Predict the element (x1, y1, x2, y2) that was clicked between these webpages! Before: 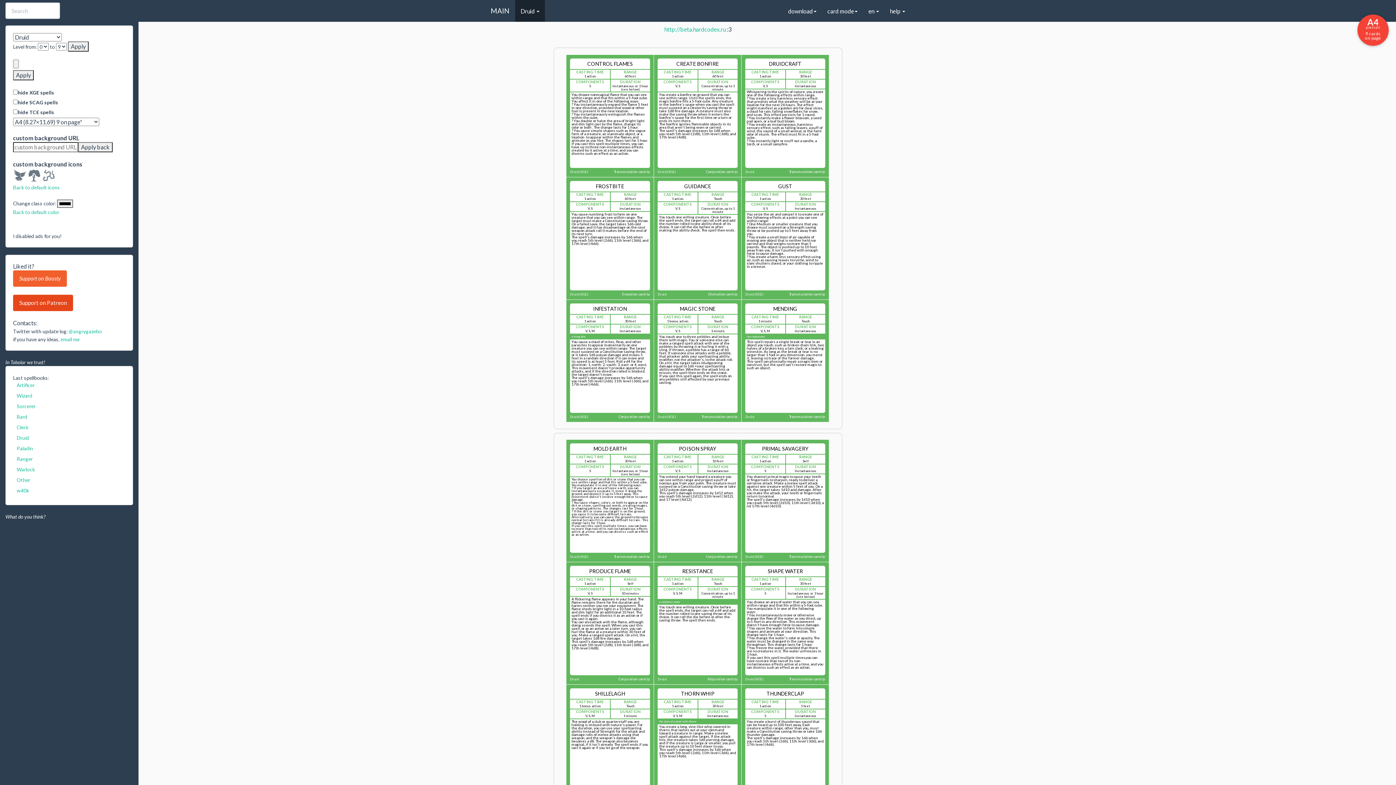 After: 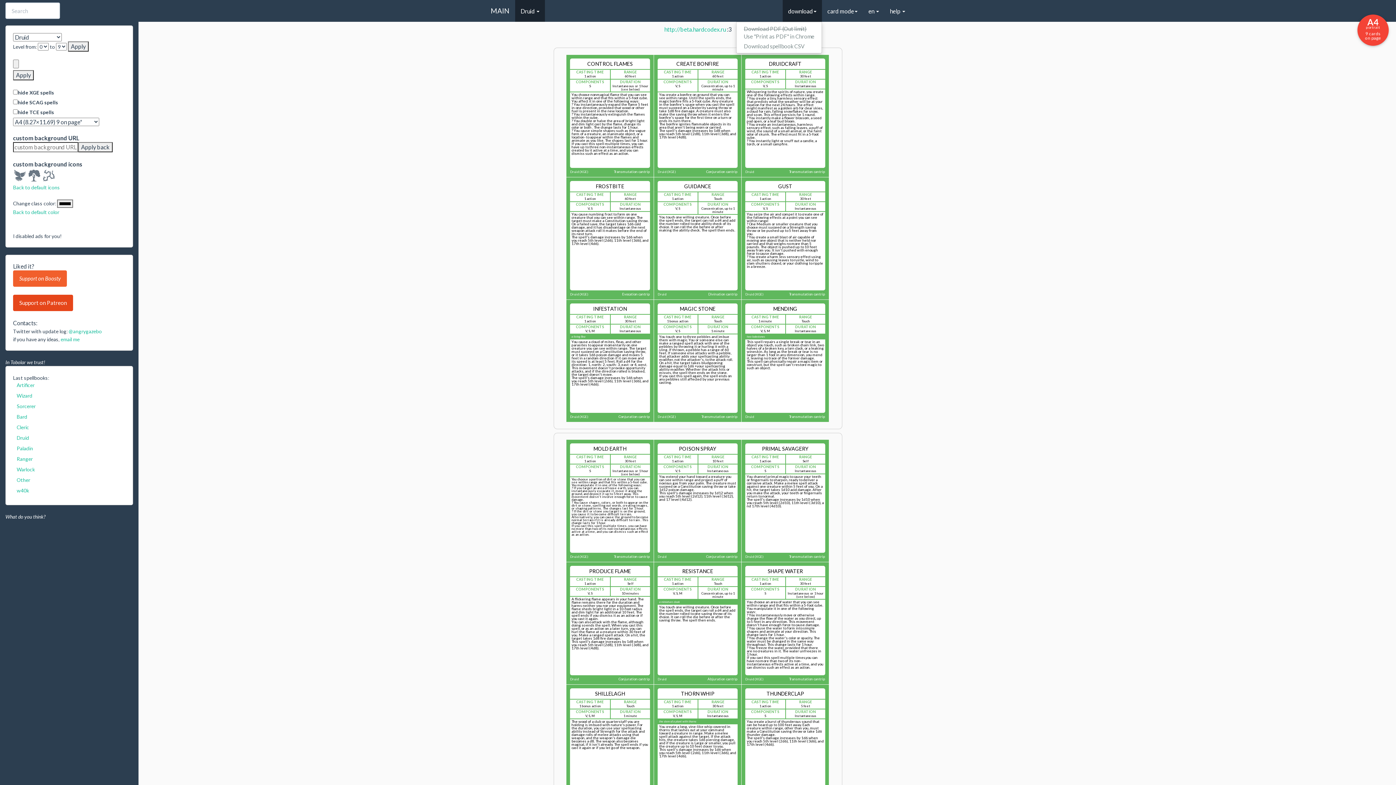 Action: label: download bbox: (782, 0, 822, 21)